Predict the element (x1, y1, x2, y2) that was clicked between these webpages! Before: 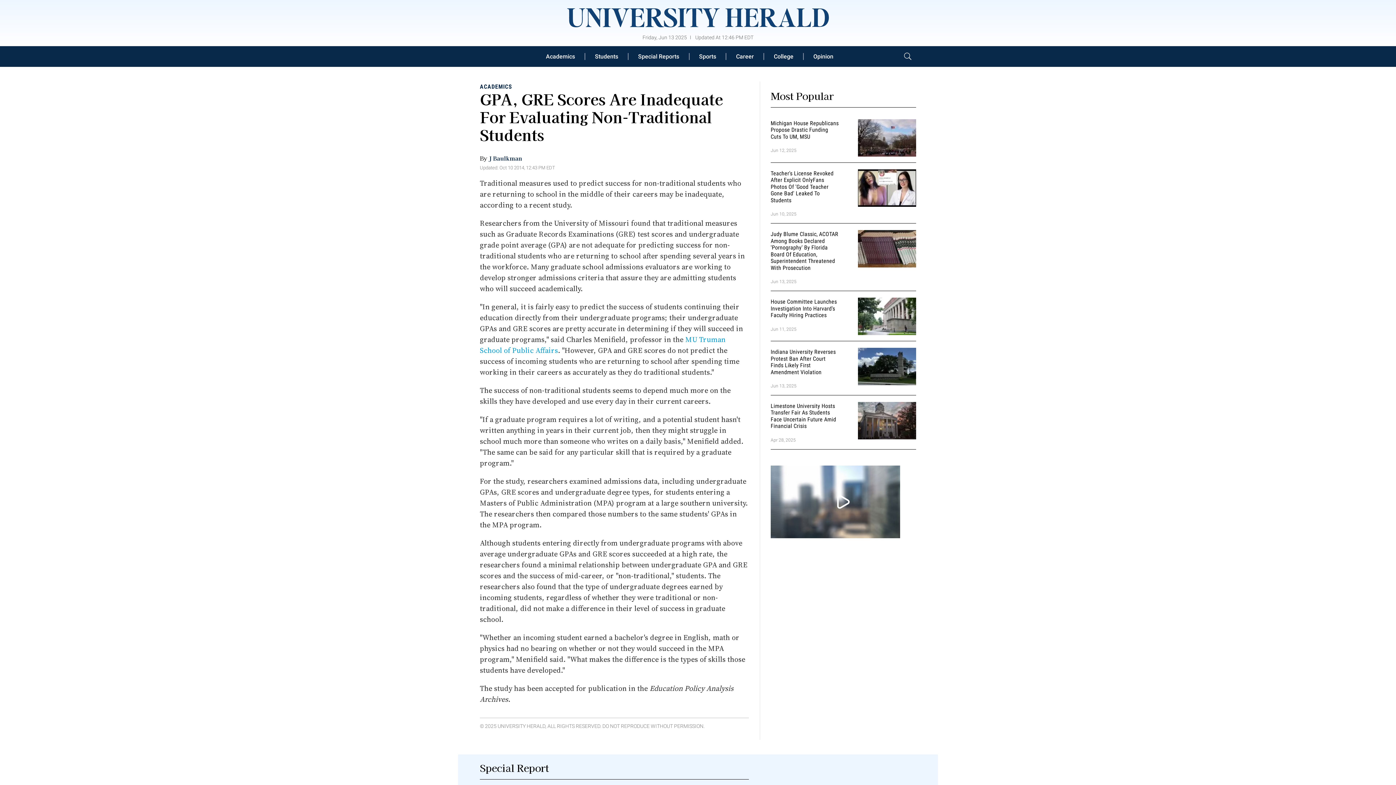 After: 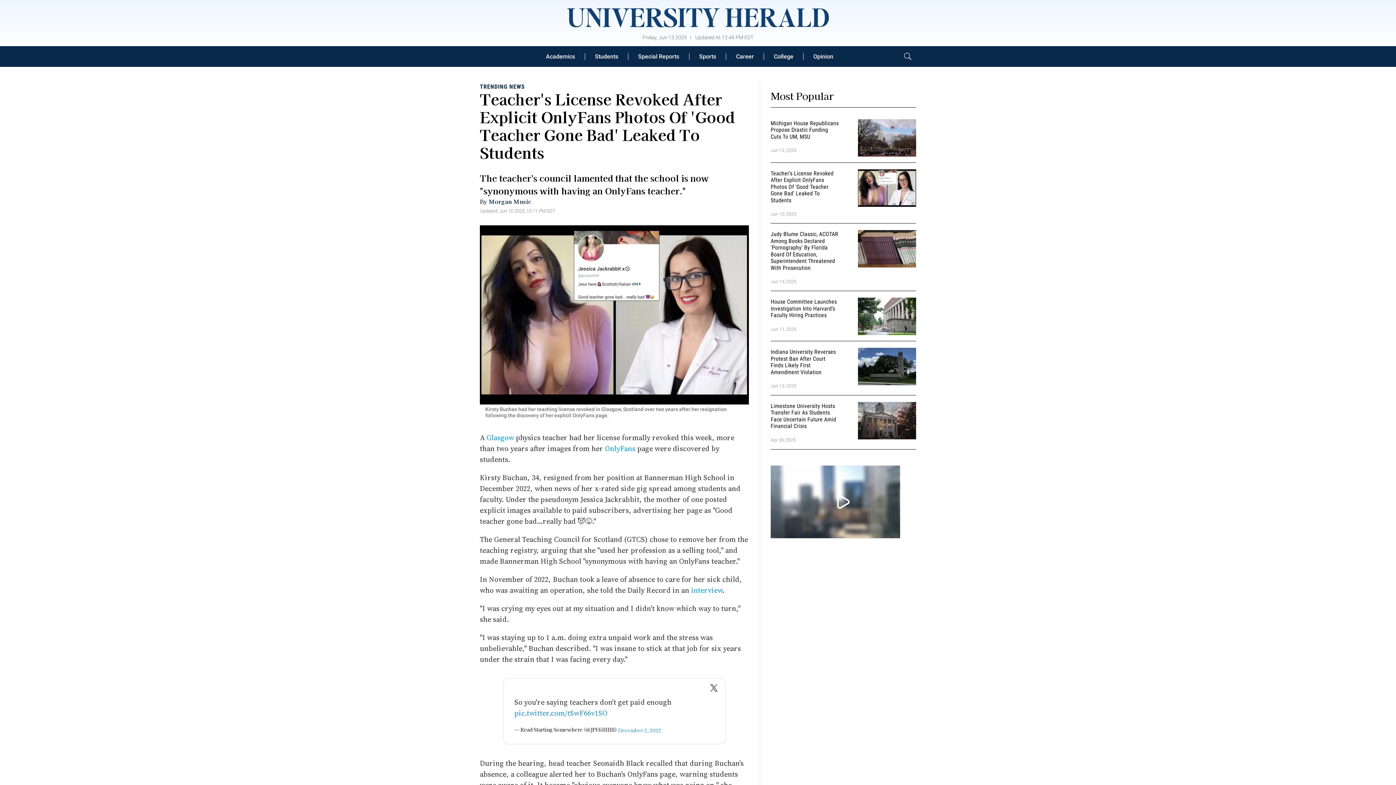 Action: bbox: (770, 169, 833, 203) label: Teacher's License Revoked After Explicit OnlyFans Photos Of 'Good Teacher Gone Bad' Leaked To Students